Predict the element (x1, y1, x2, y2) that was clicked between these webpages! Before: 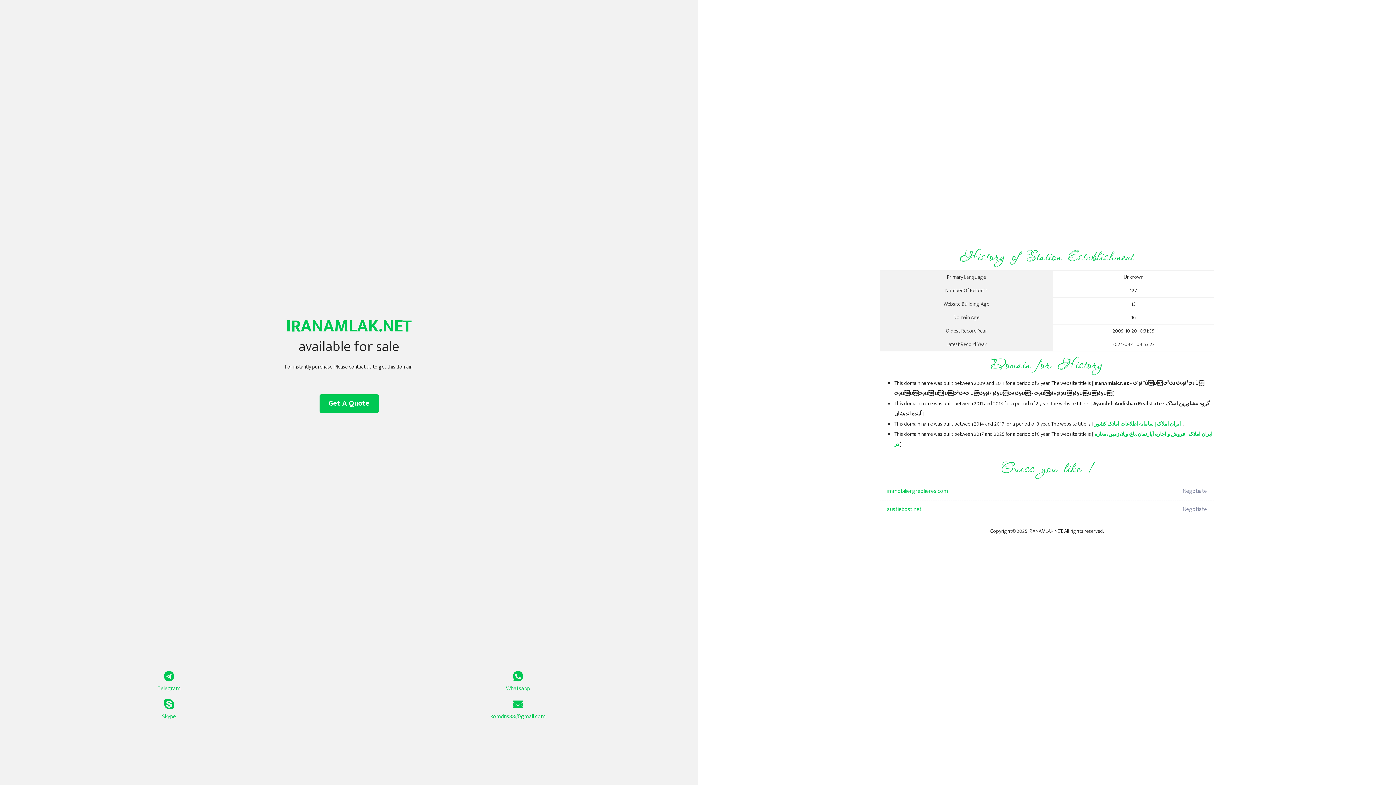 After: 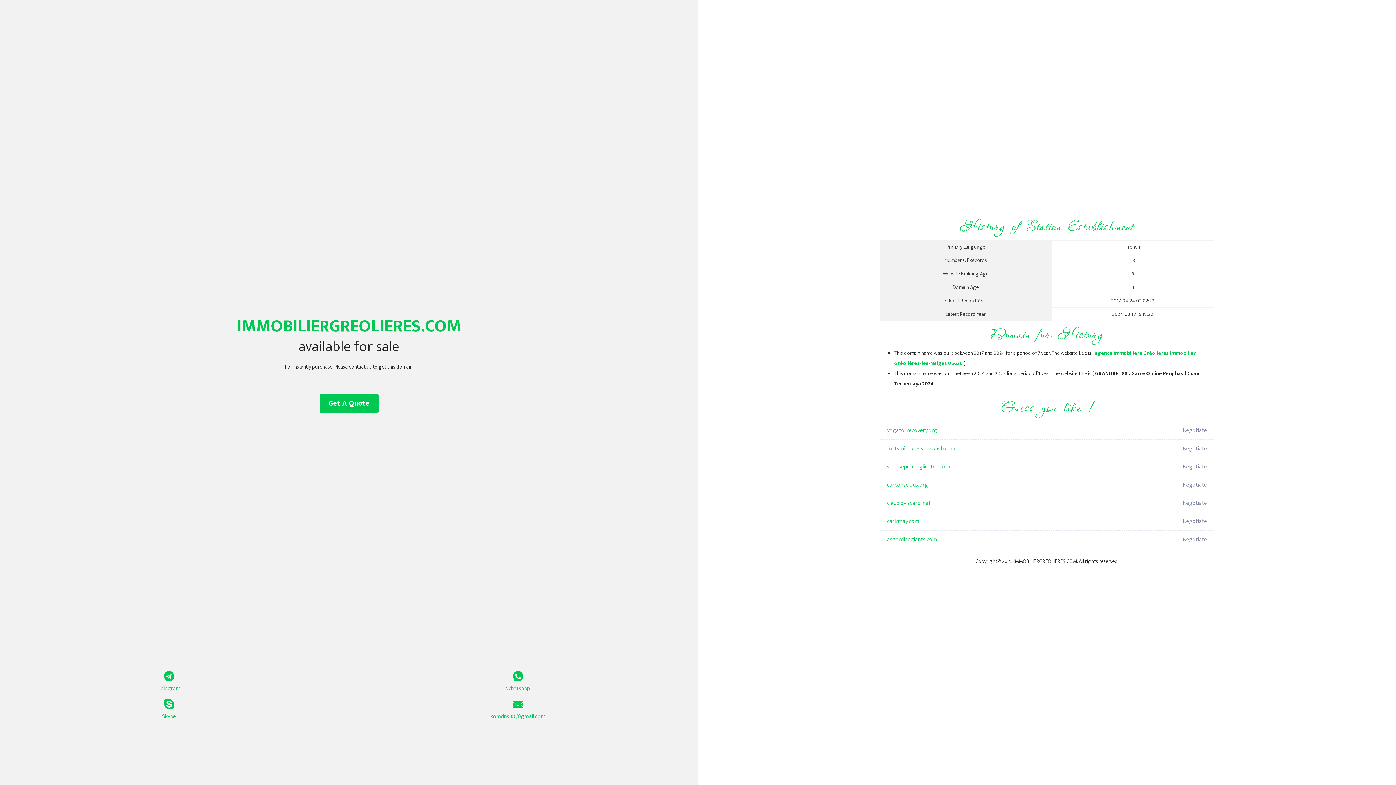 Action: label: immobiliergreolieres.com bbox: (887, 482, 1098, 500)